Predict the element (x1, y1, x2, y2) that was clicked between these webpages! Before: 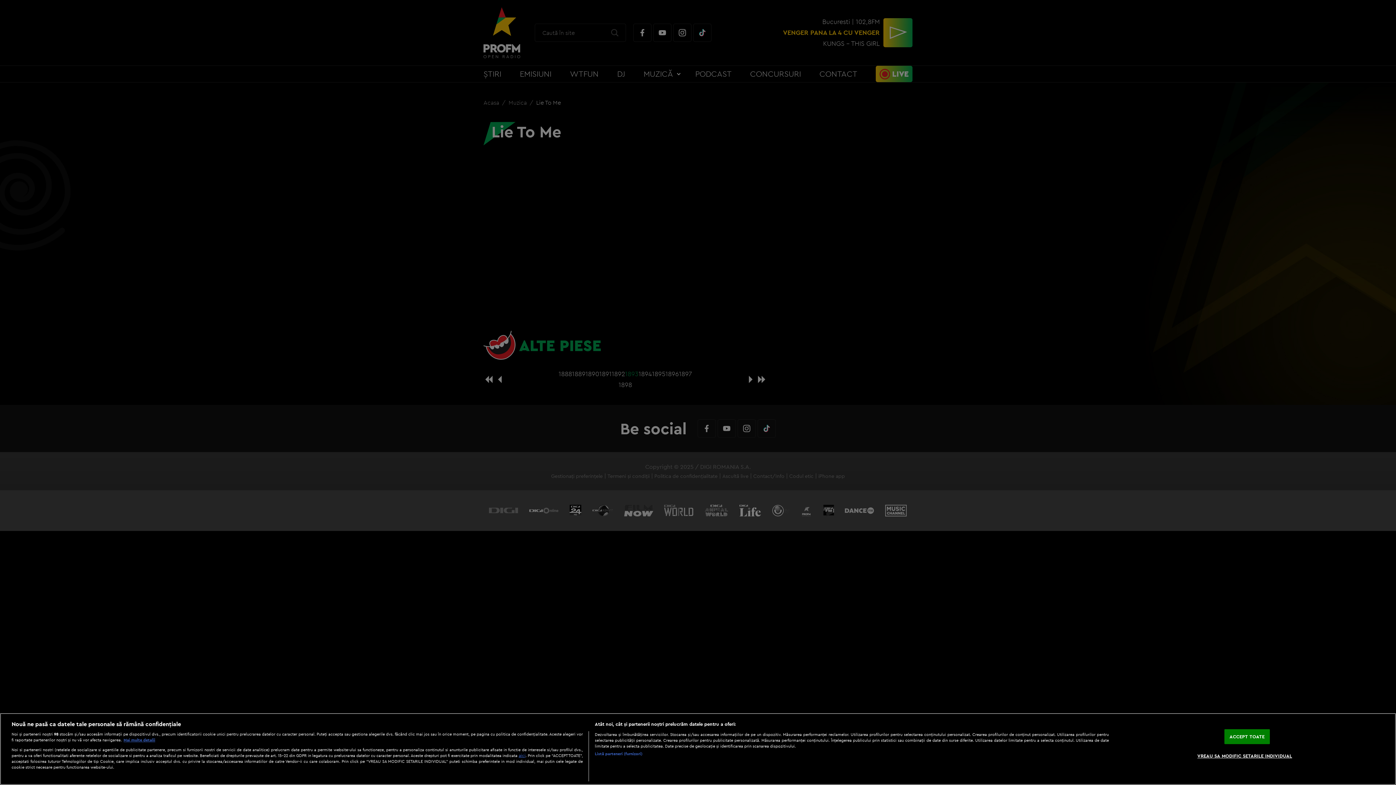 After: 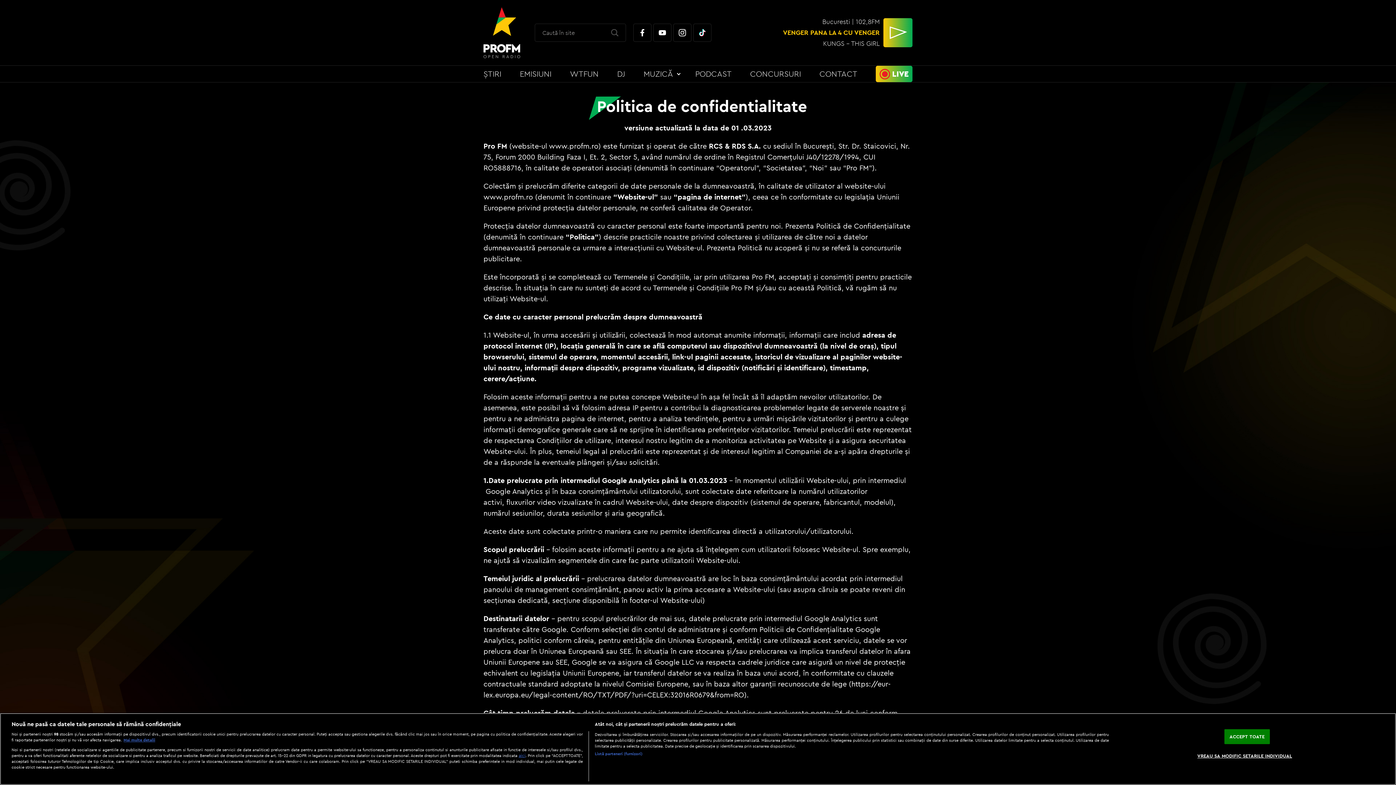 Action: label: aici bbox: (518, 753, 525, 758)